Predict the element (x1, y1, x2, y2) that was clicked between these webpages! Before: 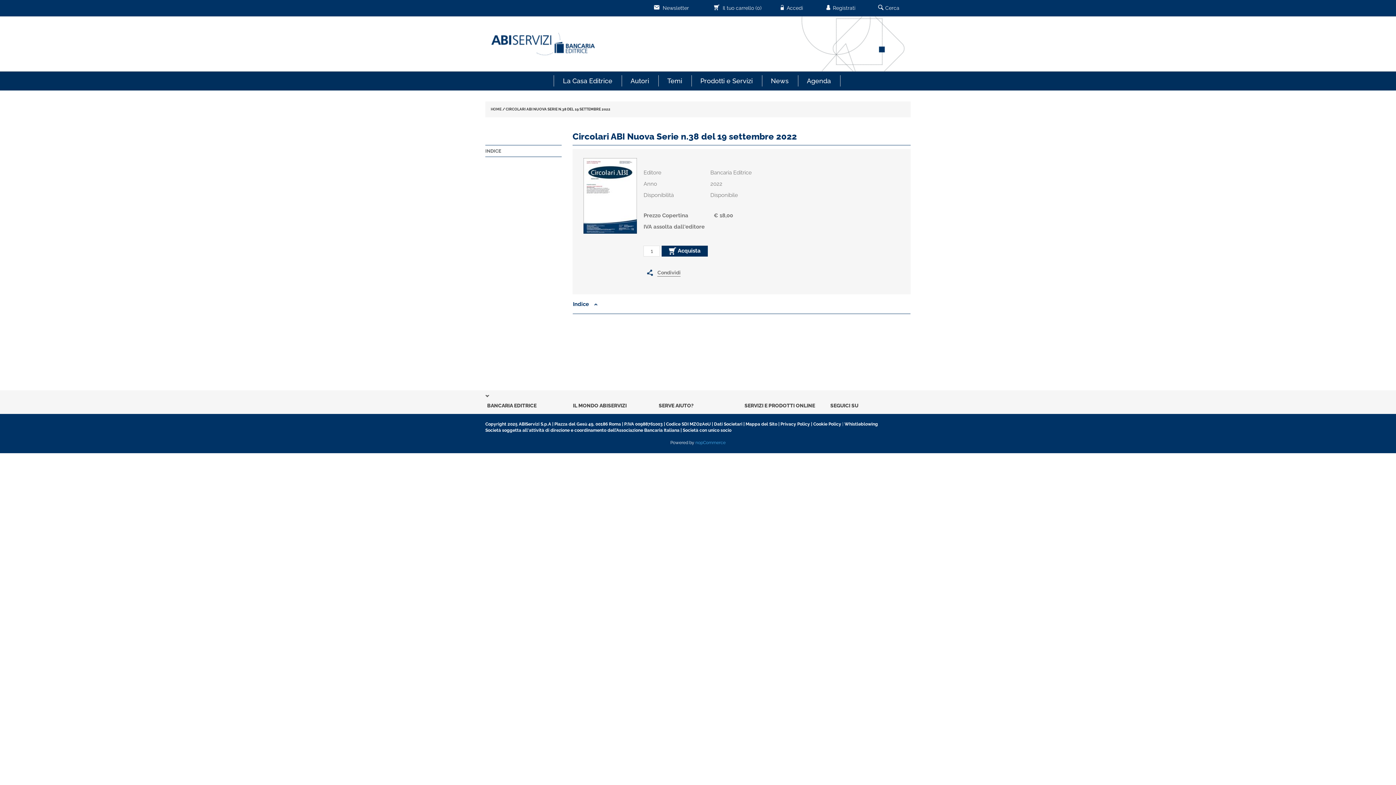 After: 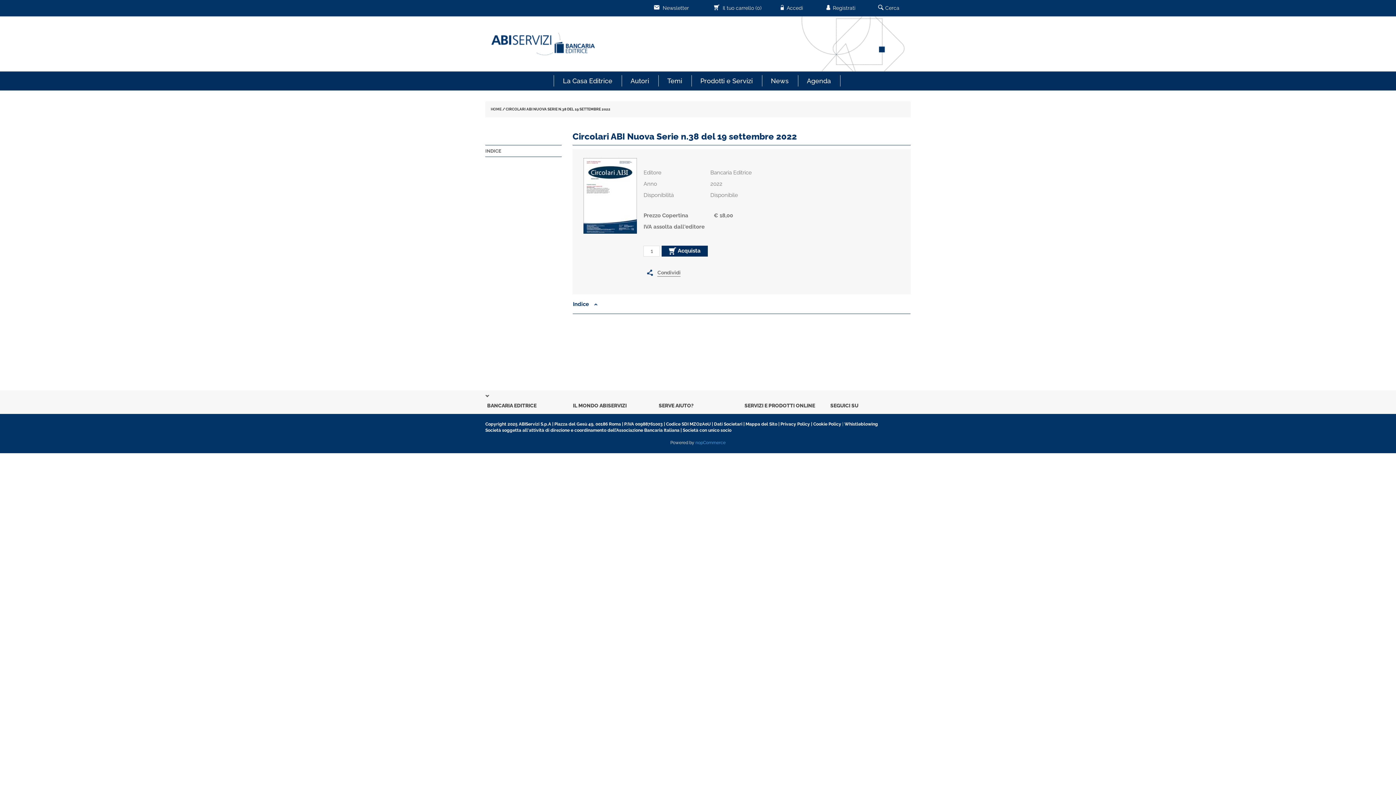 Action: label: nopCommerce bbox: (695, 440, 725, 445)